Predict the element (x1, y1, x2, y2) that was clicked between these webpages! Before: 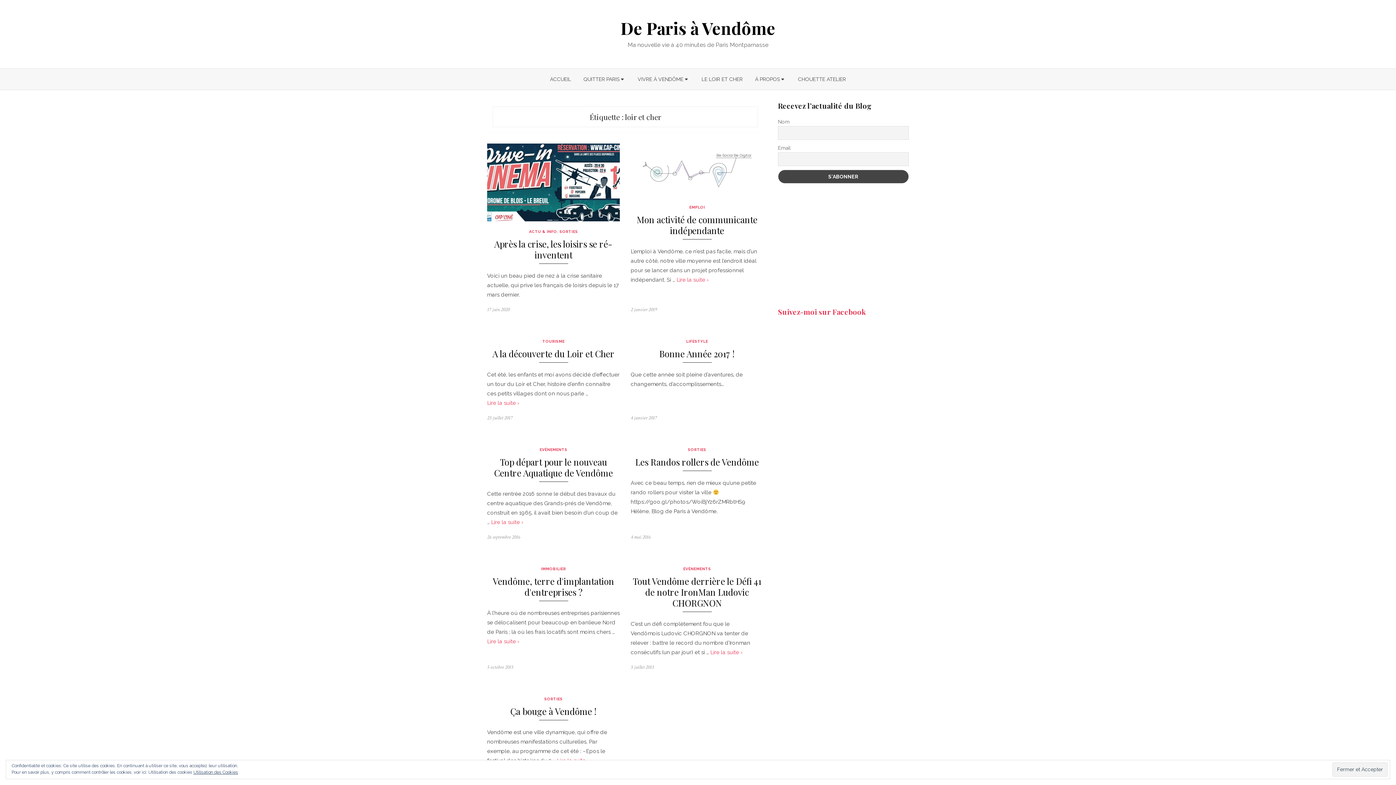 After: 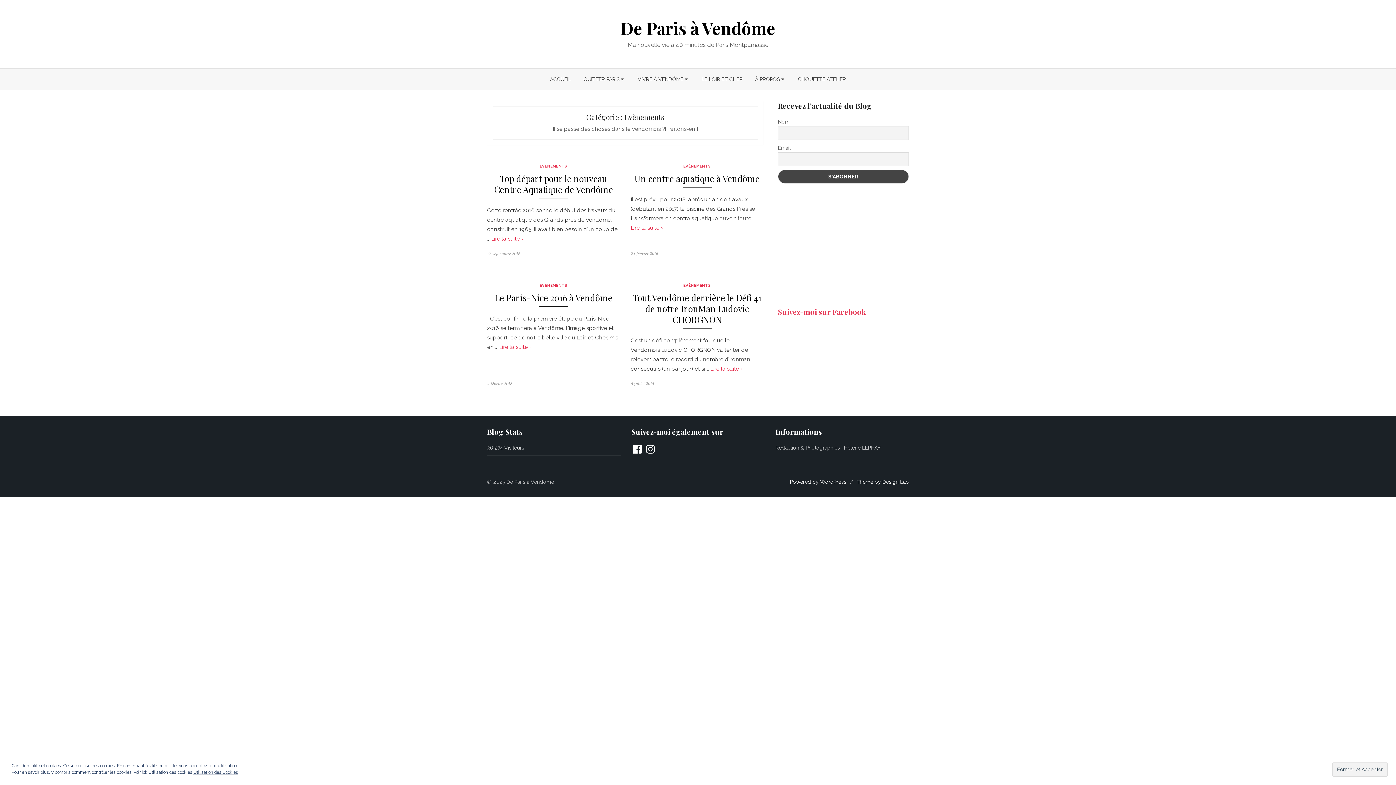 Action: label: EVÈNEMENTS bbox: (683, 567, 711, 571)